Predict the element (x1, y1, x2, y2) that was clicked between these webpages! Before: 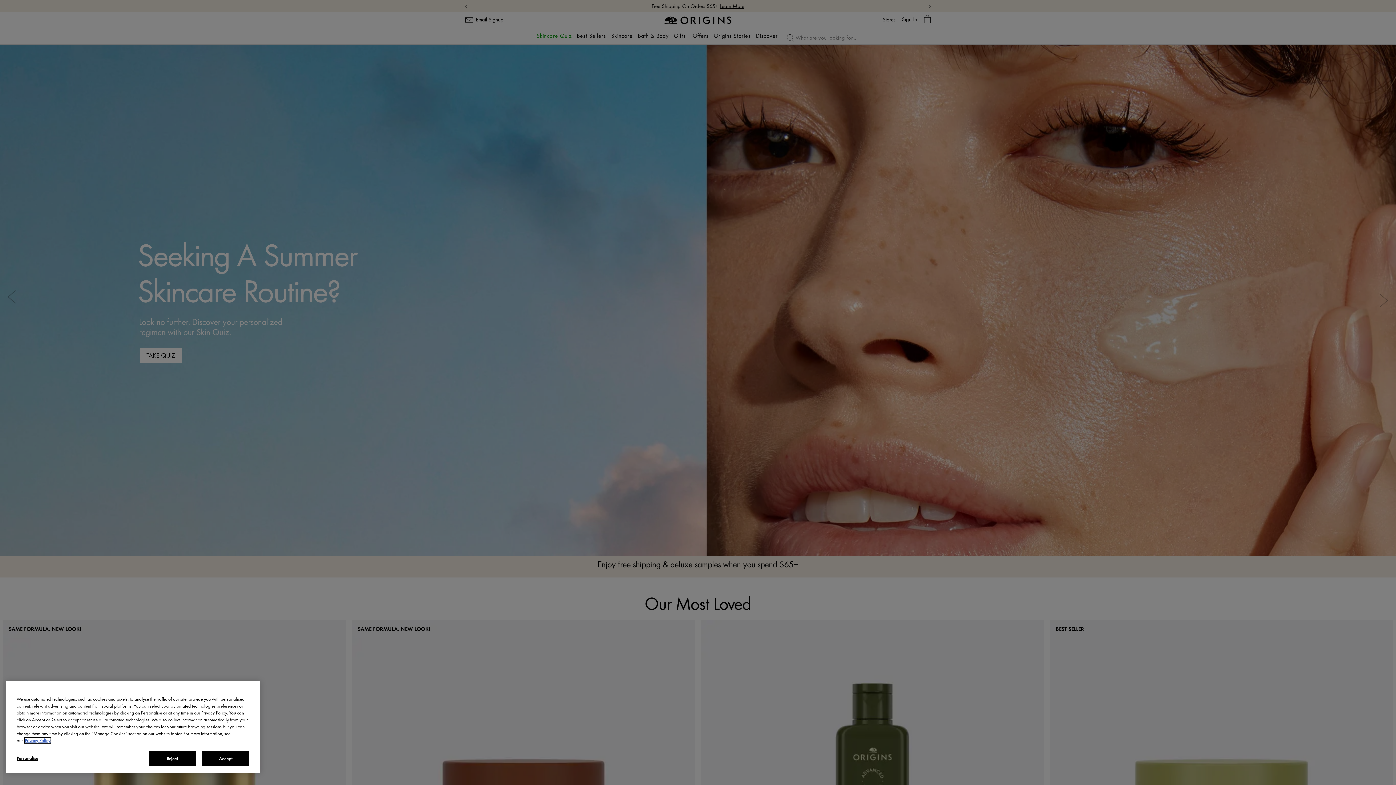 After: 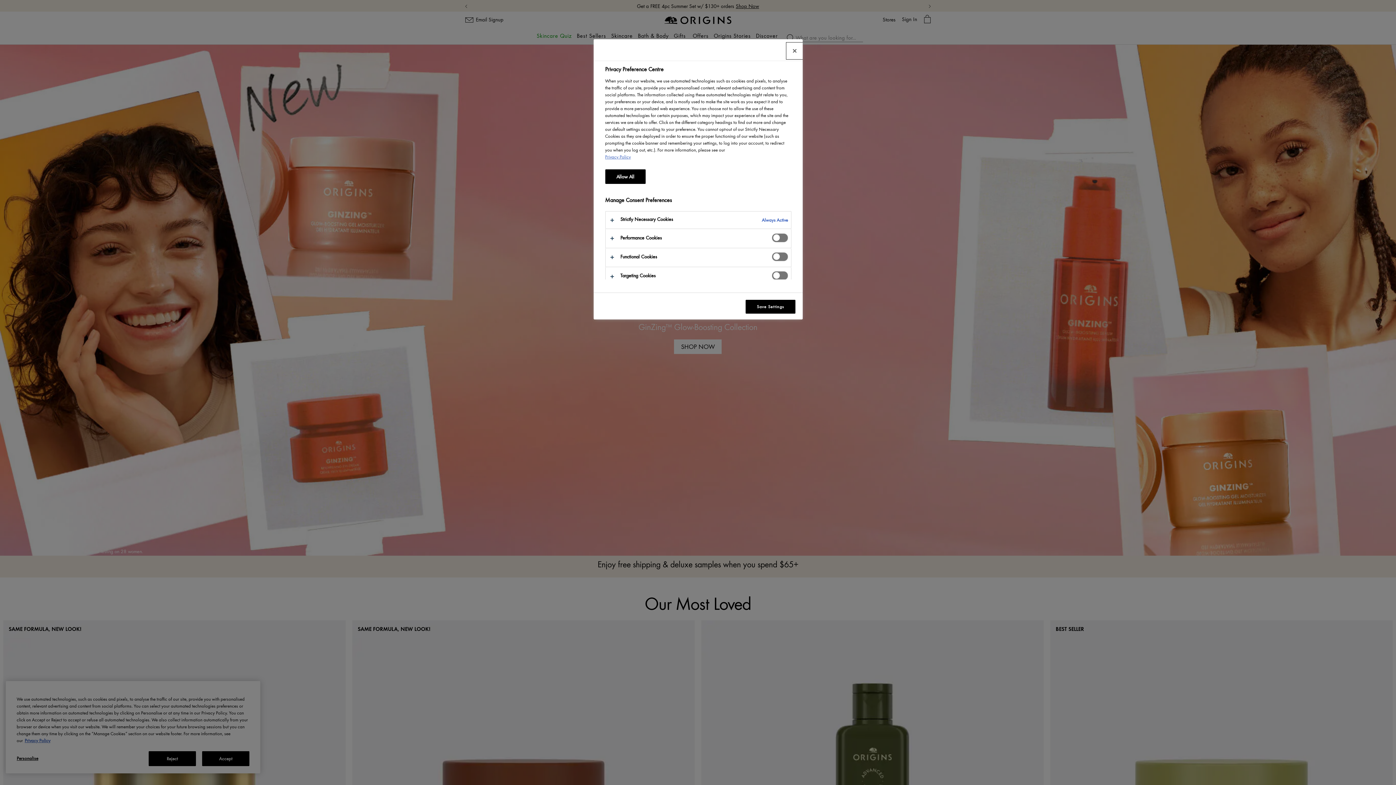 Action: label: Personalise bbox: (16, 751, 80, 765)